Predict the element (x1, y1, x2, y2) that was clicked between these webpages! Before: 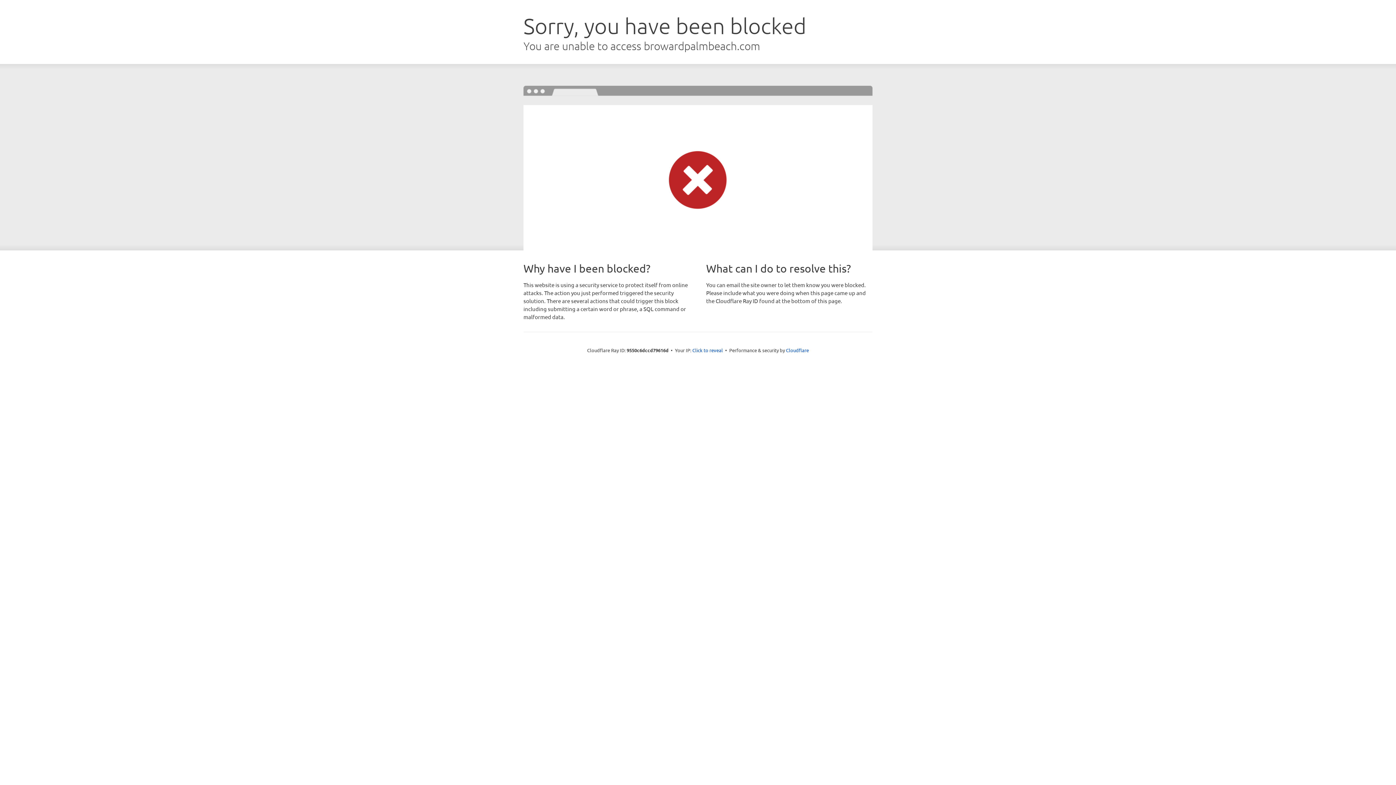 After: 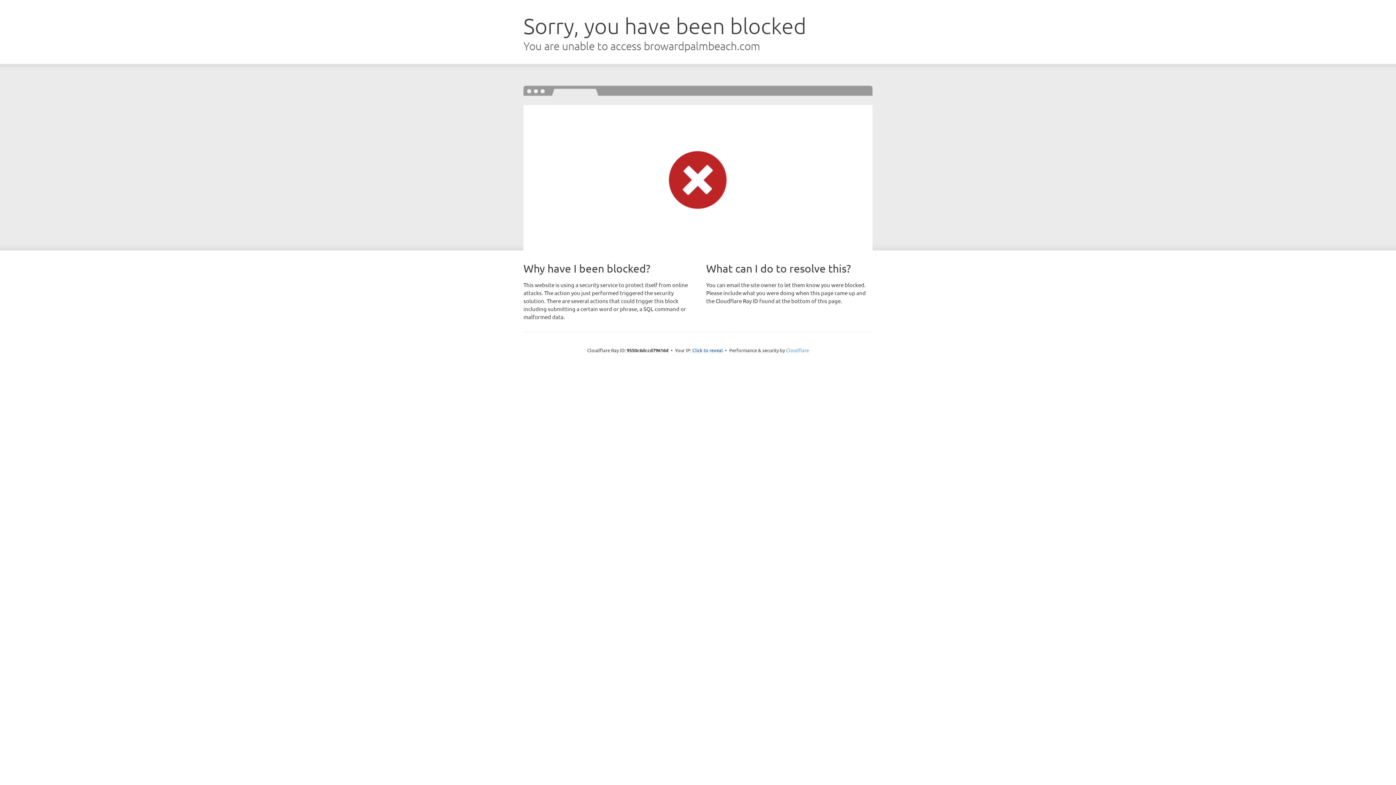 Action: label: Cloudflare bbox: (786, 347, 809, 353)